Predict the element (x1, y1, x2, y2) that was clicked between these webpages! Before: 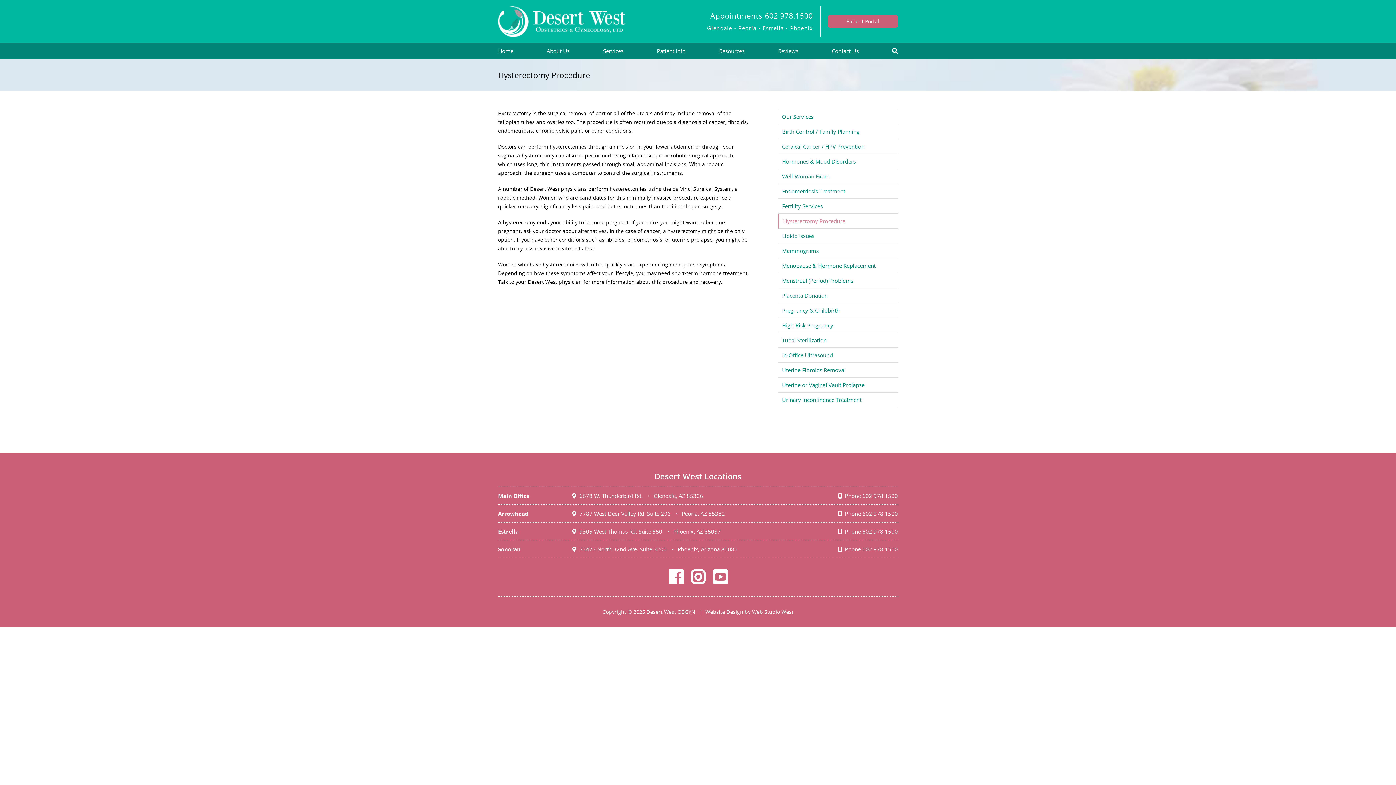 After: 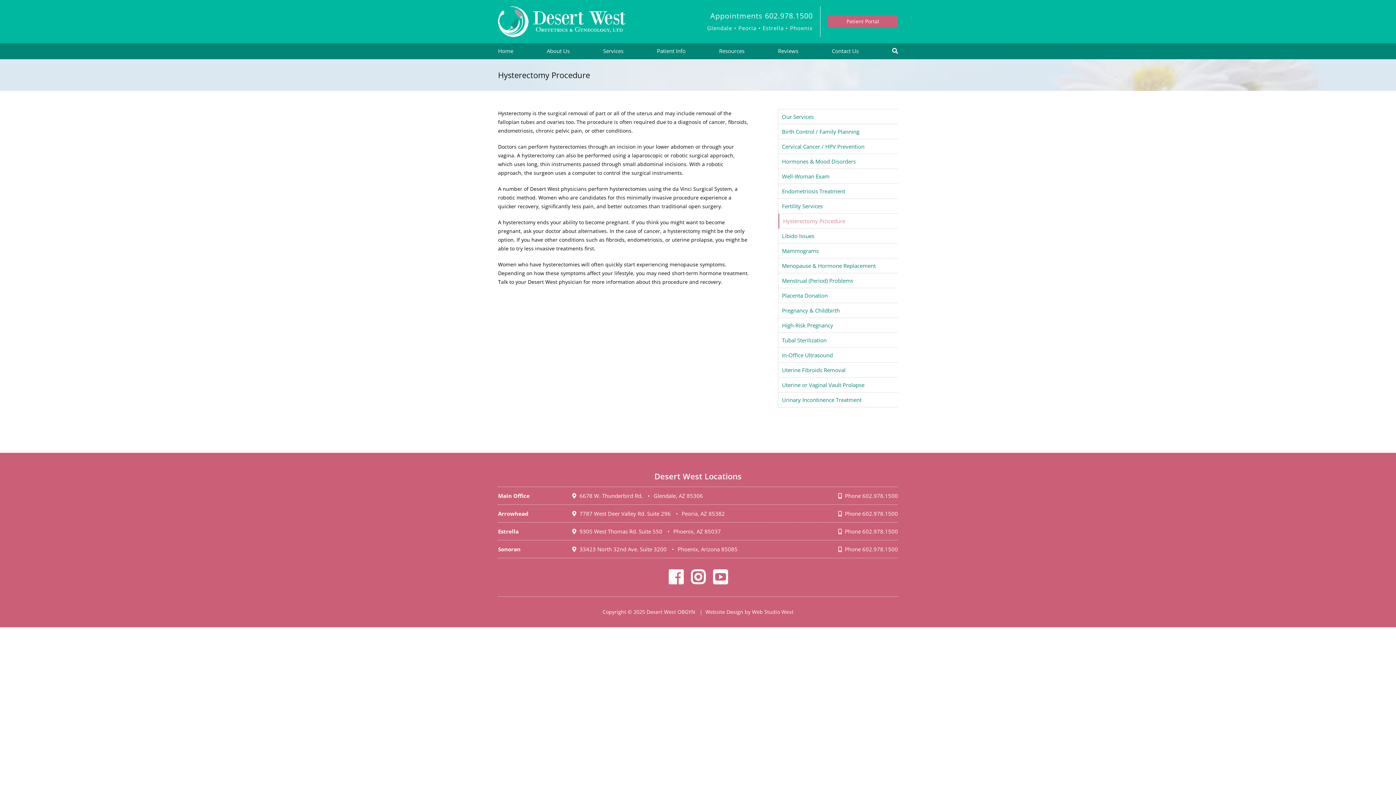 Action: label:  Phone 602.978.1500 bbox: (838, 491, 898, 500)